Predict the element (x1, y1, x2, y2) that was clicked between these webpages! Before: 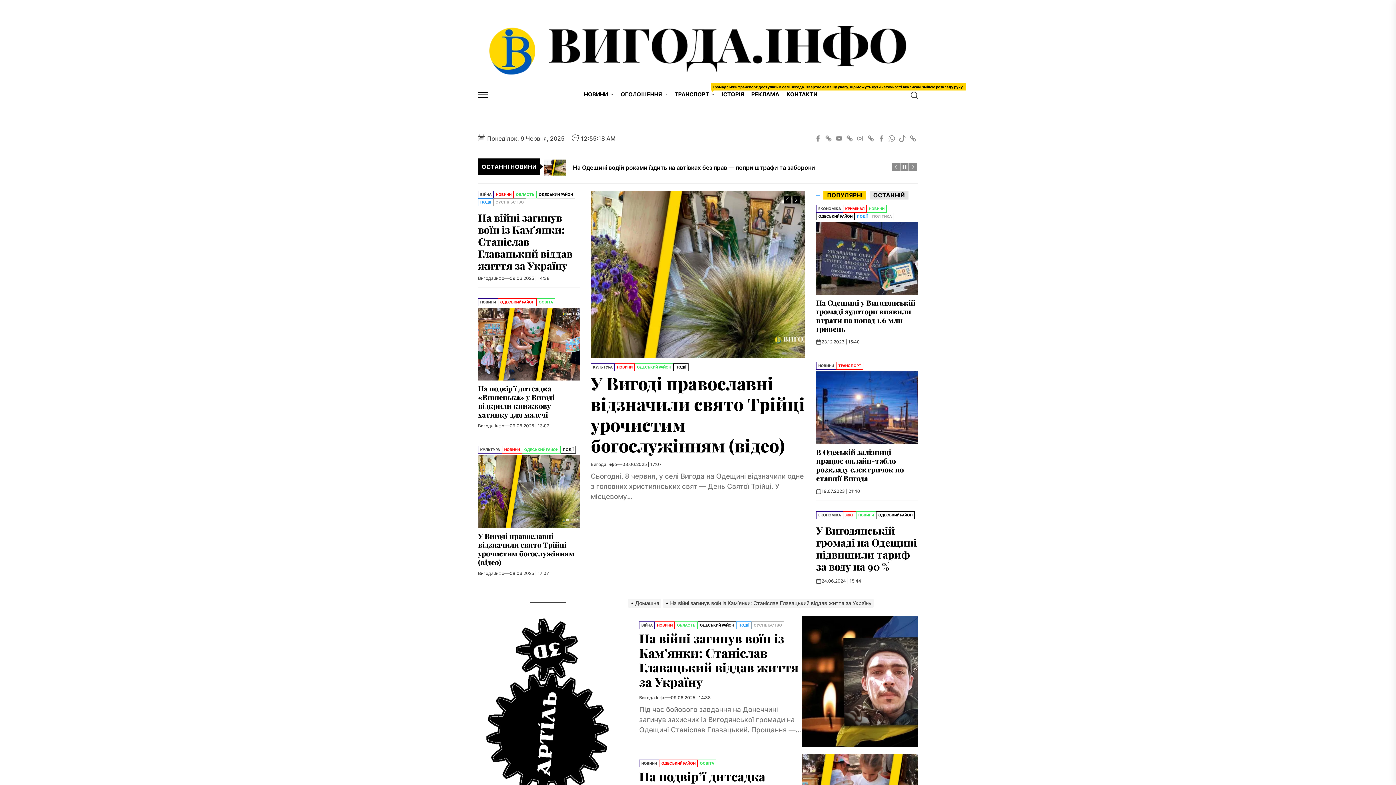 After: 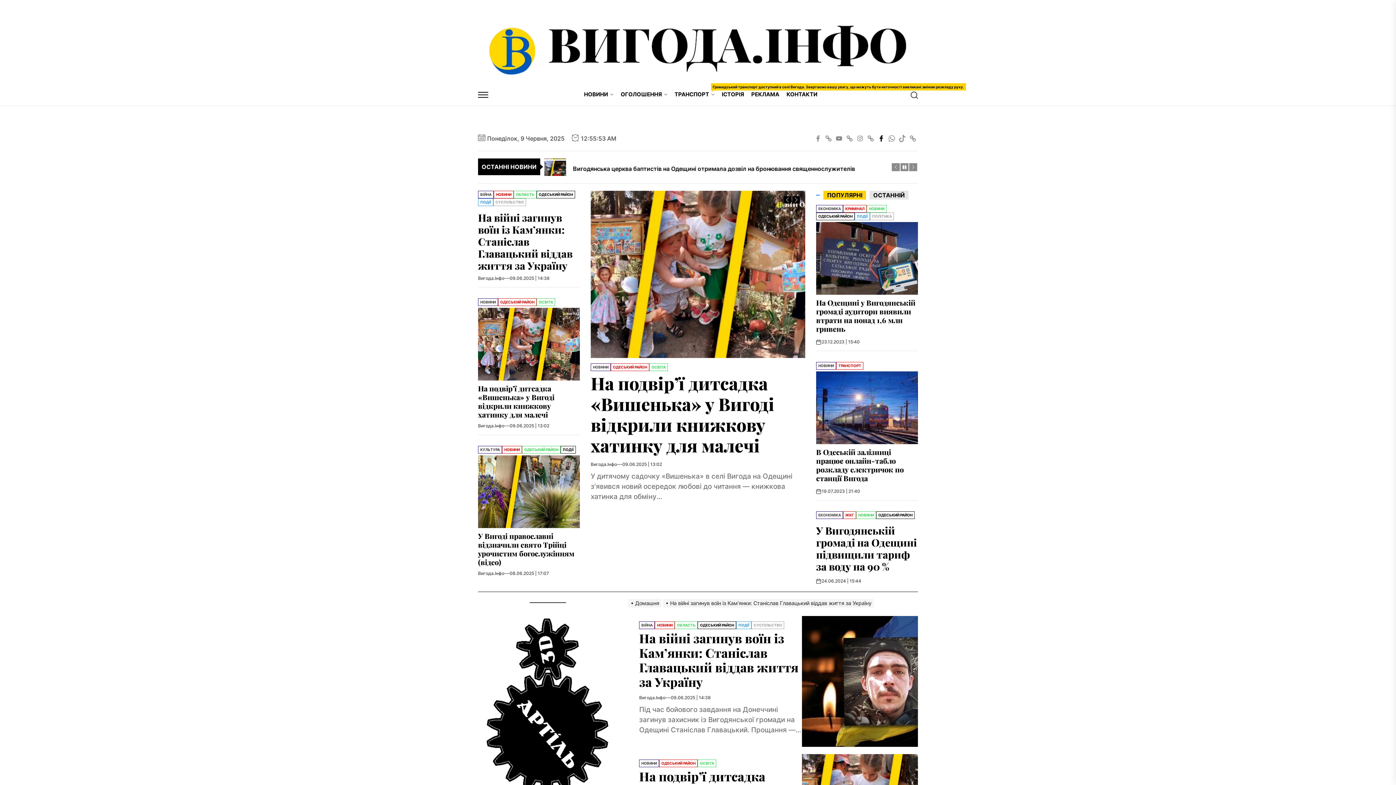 Action: label: Fb group bbox: (876, 134, 885, 142)